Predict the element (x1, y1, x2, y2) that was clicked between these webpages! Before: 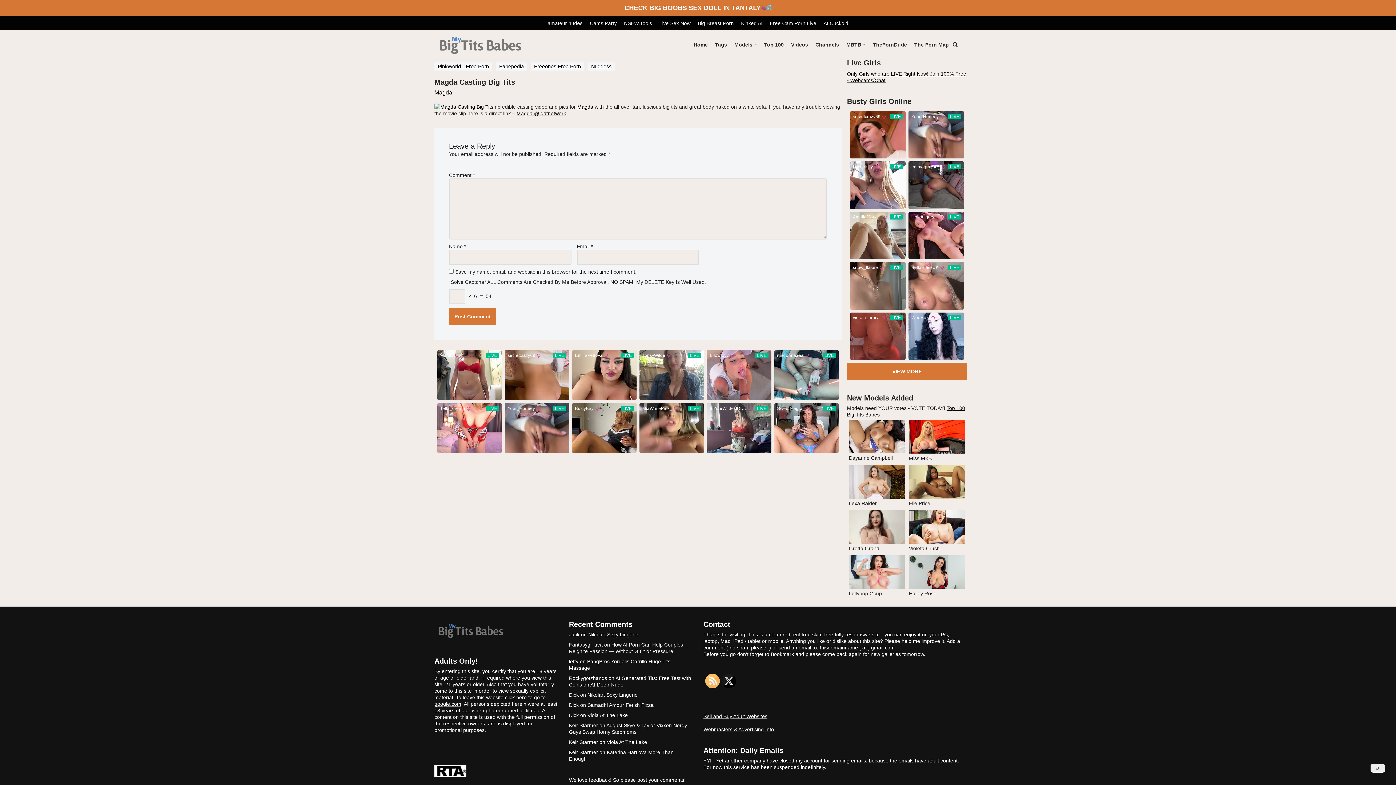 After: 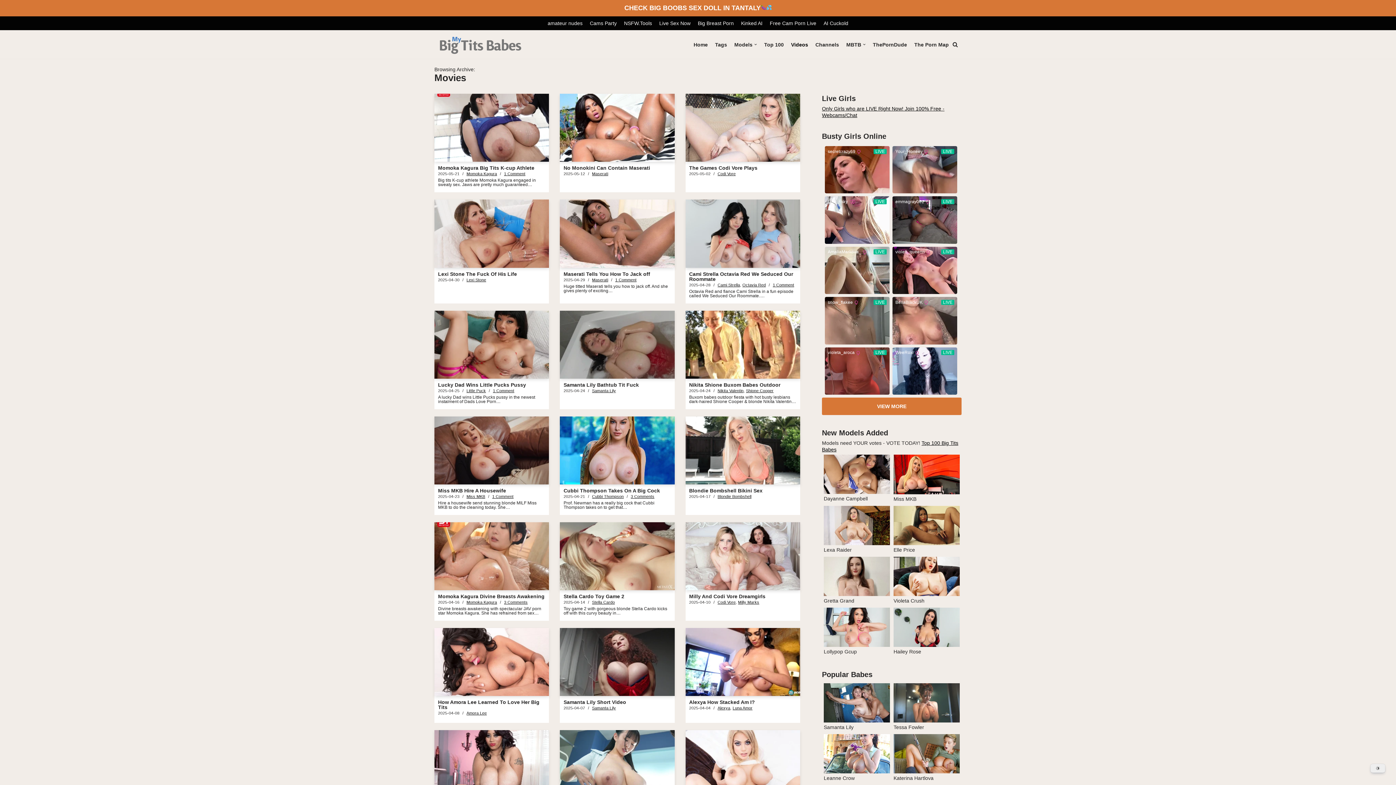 Action: bbox: (791, 40, 808, 49) label: Videos